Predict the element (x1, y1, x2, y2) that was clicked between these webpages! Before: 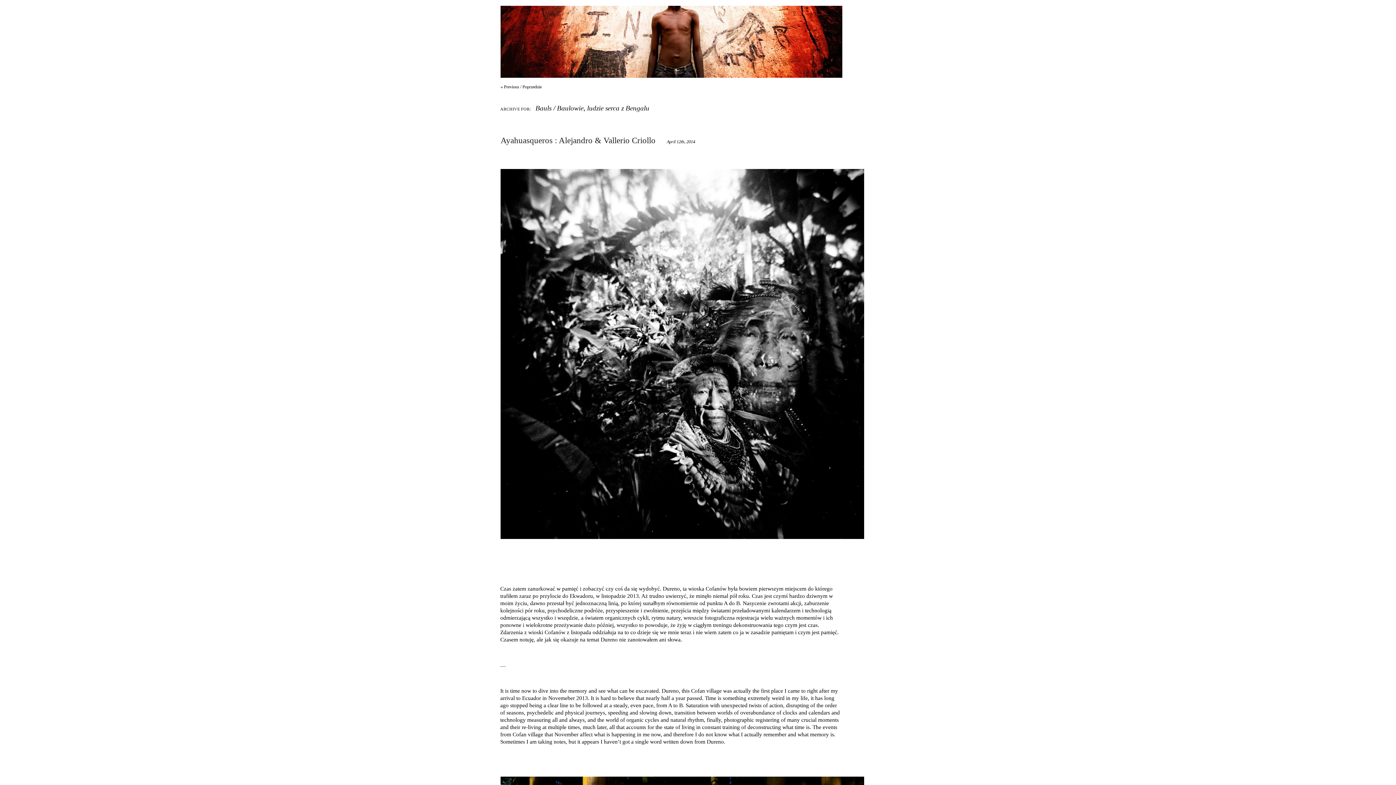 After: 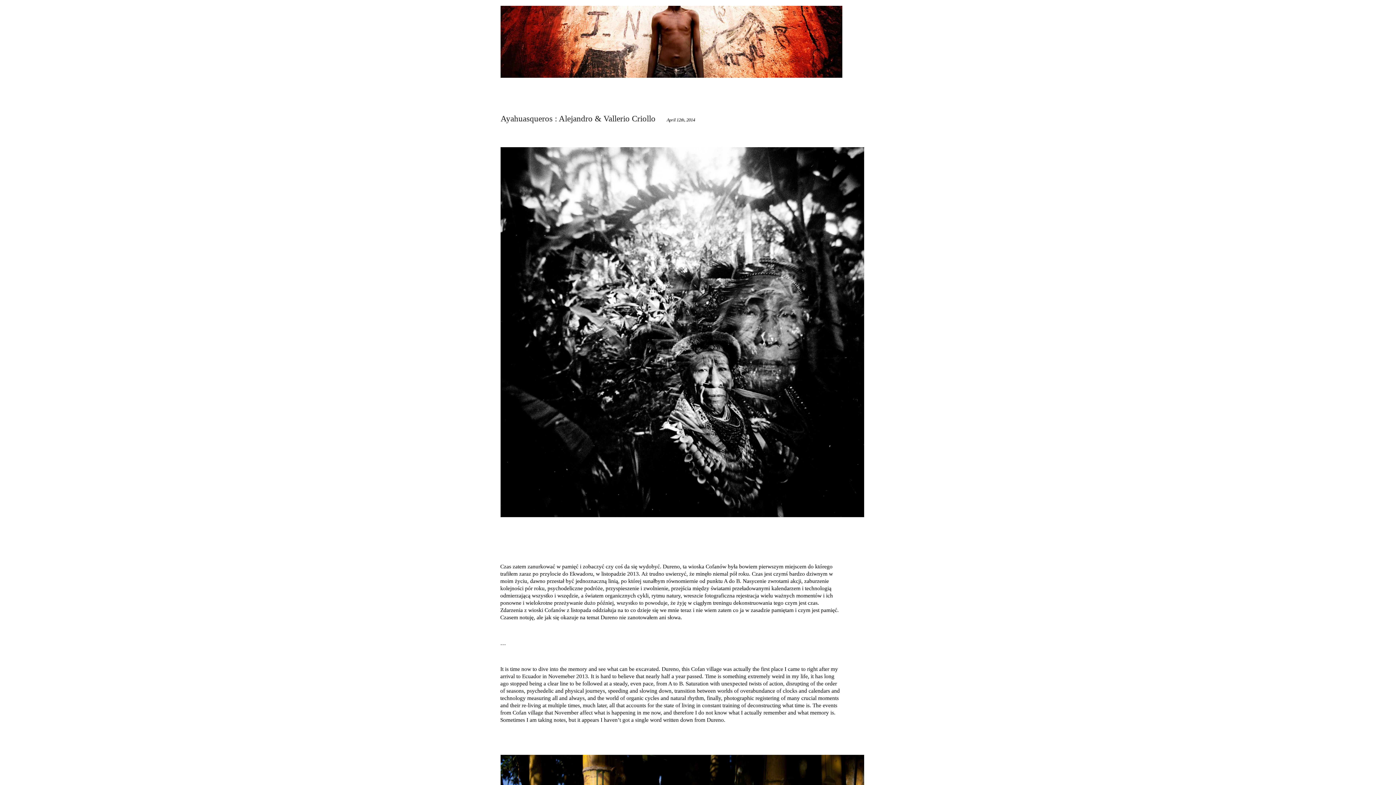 Action: label: Ayahuasqueros : Alejandro & Vallerio Criollo bbox: (500, 135, 656, 145)